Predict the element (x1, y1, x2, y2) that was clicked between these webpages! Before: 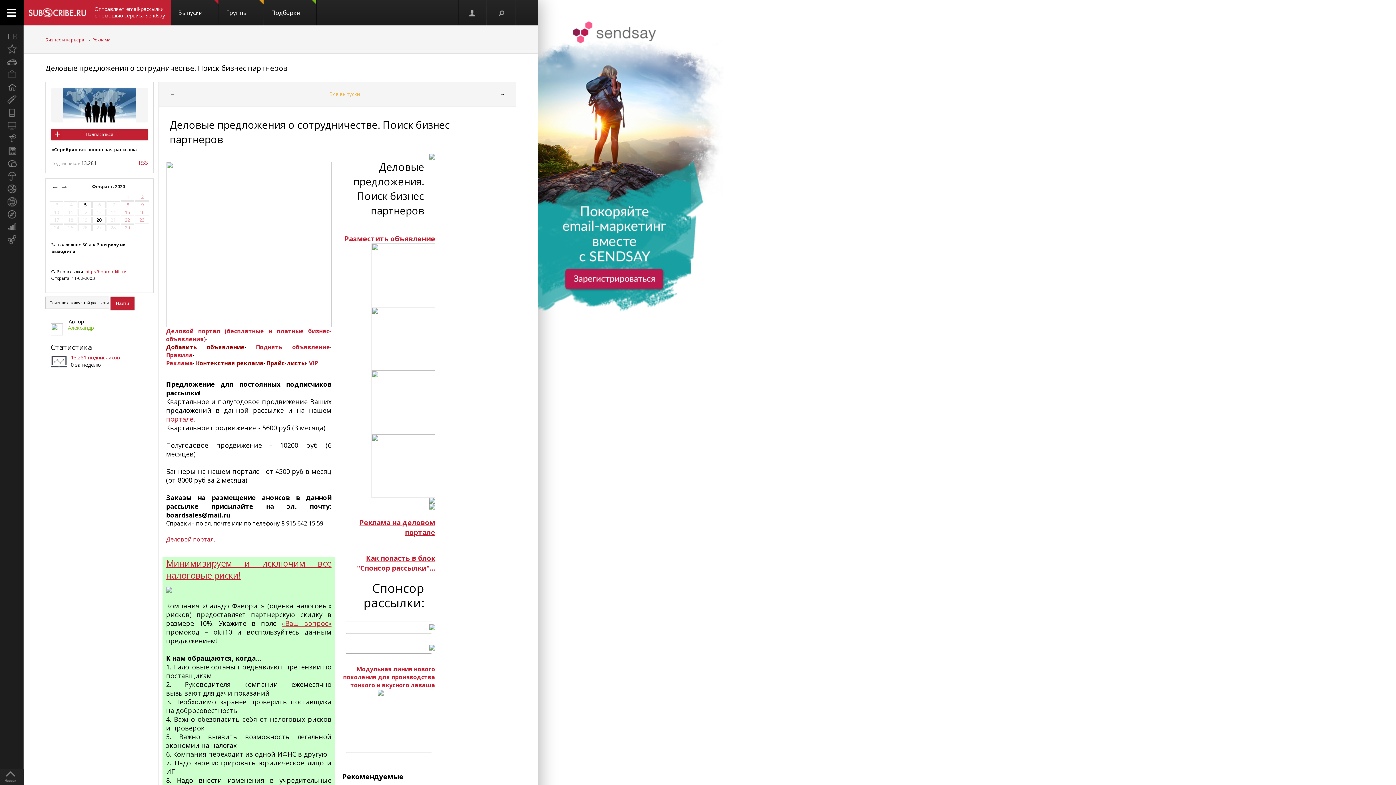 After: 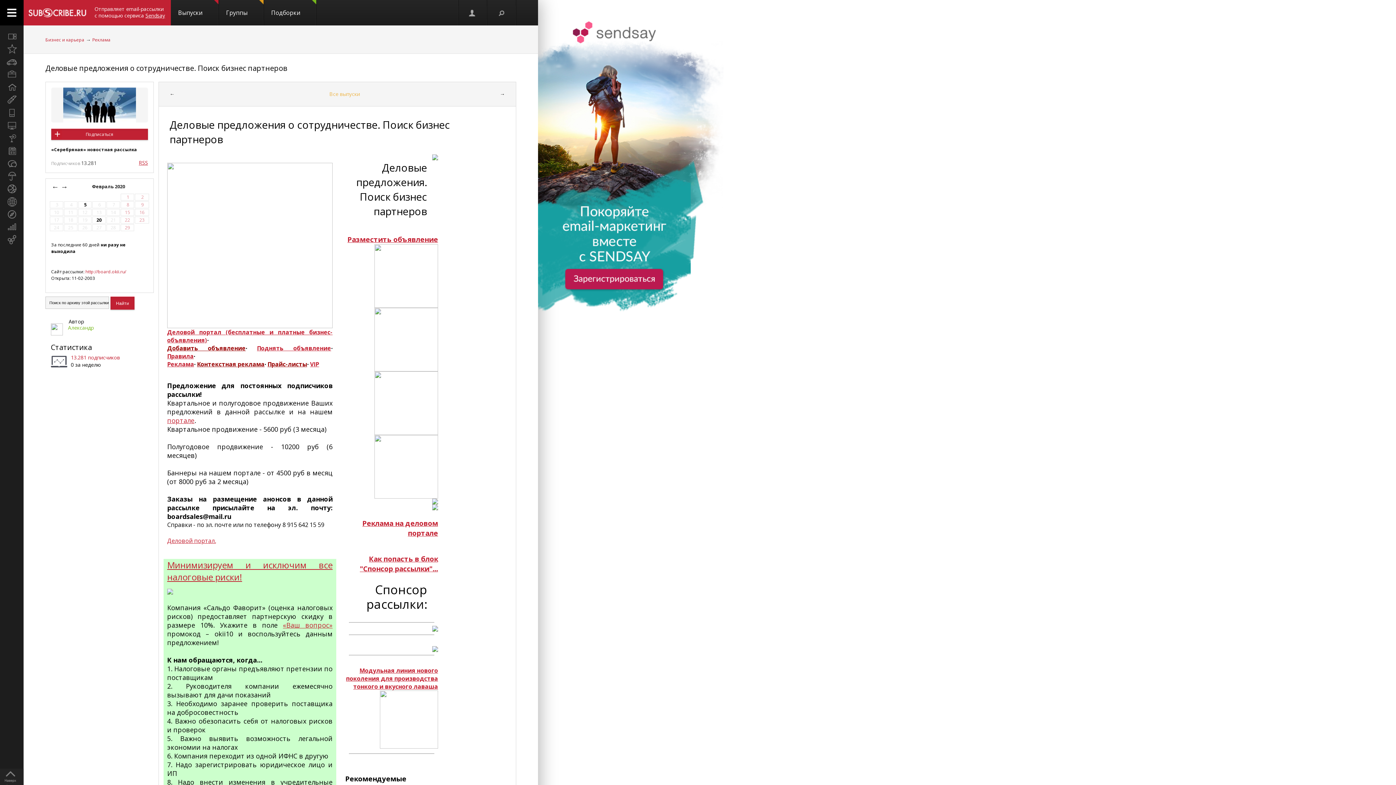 Action: bbox: (487, 0, 516, 25)